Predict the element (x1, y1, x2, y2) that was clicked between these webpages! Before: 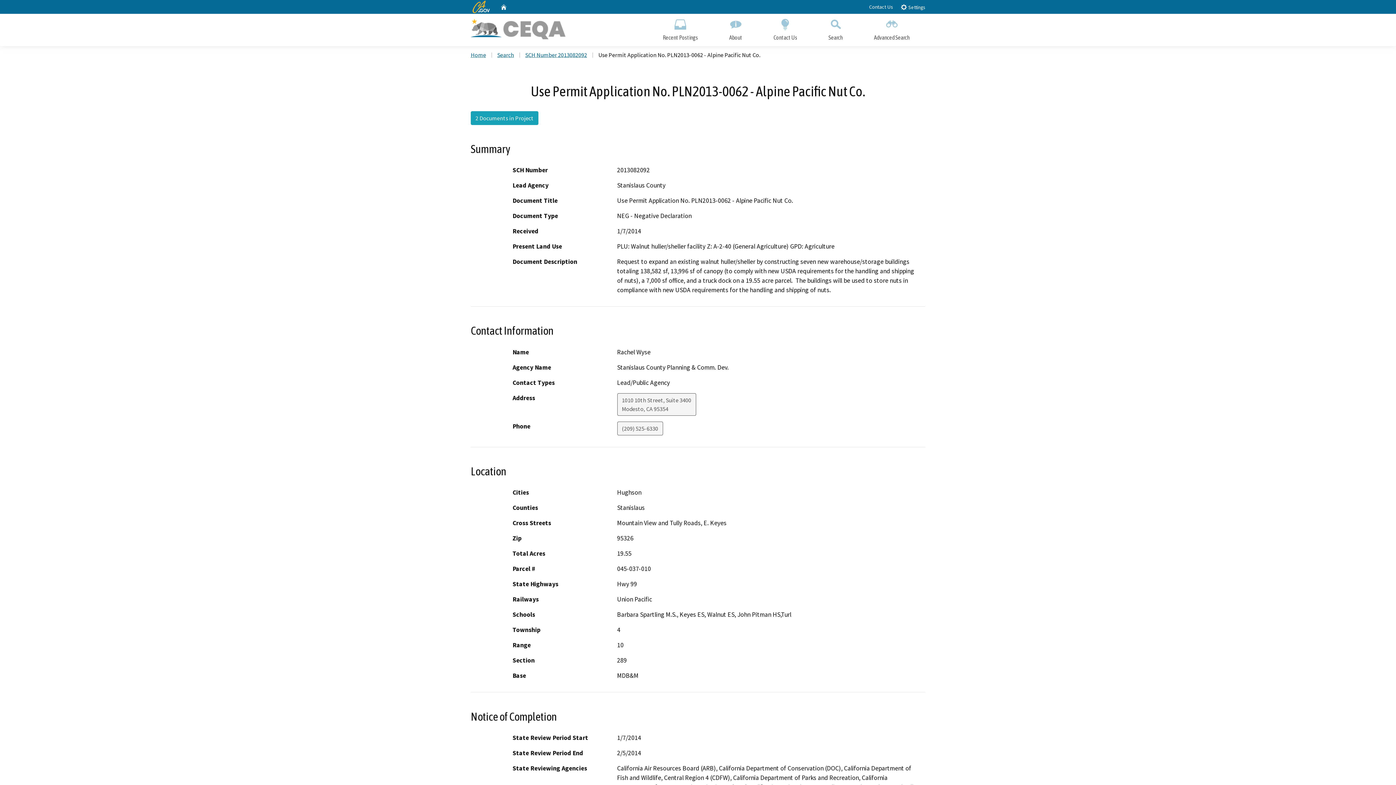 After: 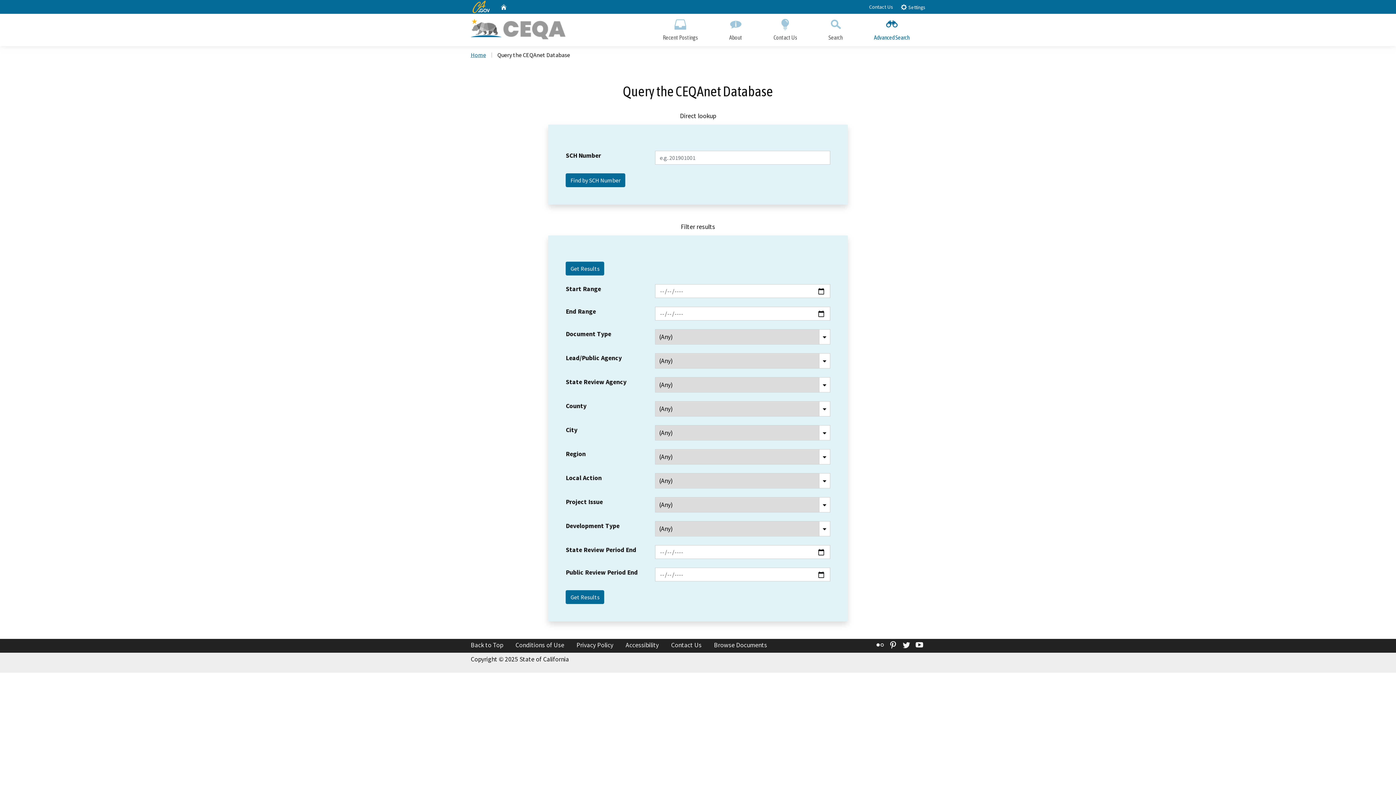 Action: label: Advanced Search bbox: (858, 13, 925, 46)